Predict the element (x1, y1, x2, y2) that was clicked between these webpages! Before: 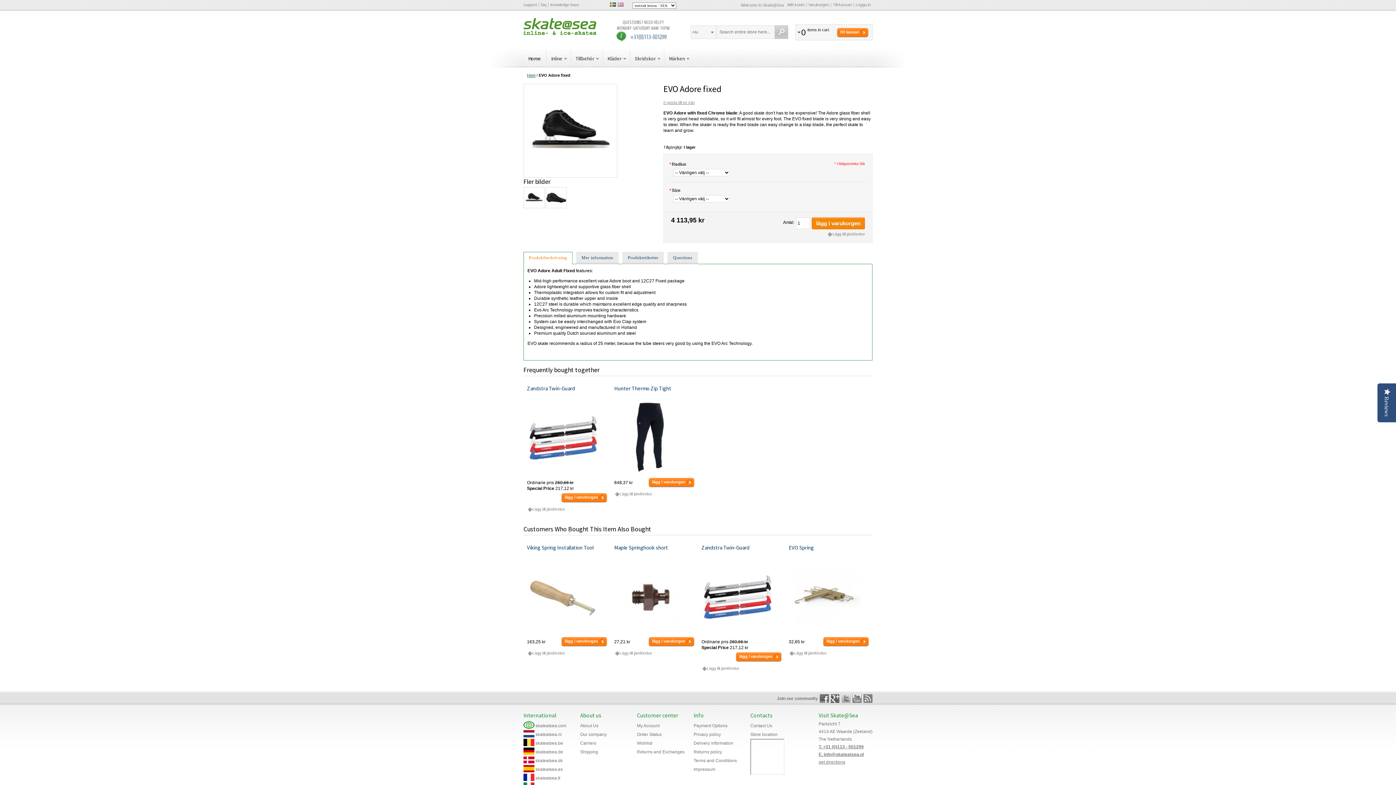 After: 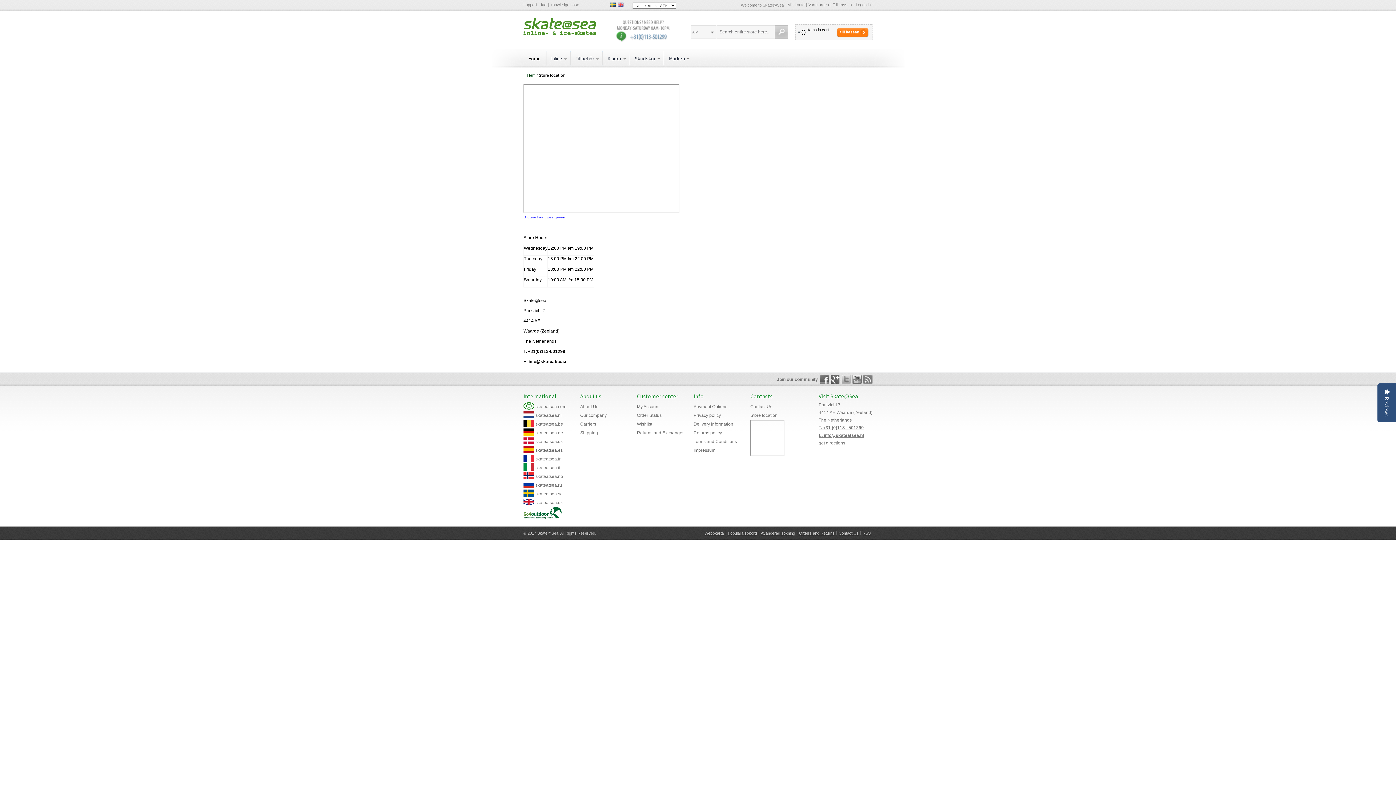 Action: bbox: (818, 760, 845, 765) label: get directions